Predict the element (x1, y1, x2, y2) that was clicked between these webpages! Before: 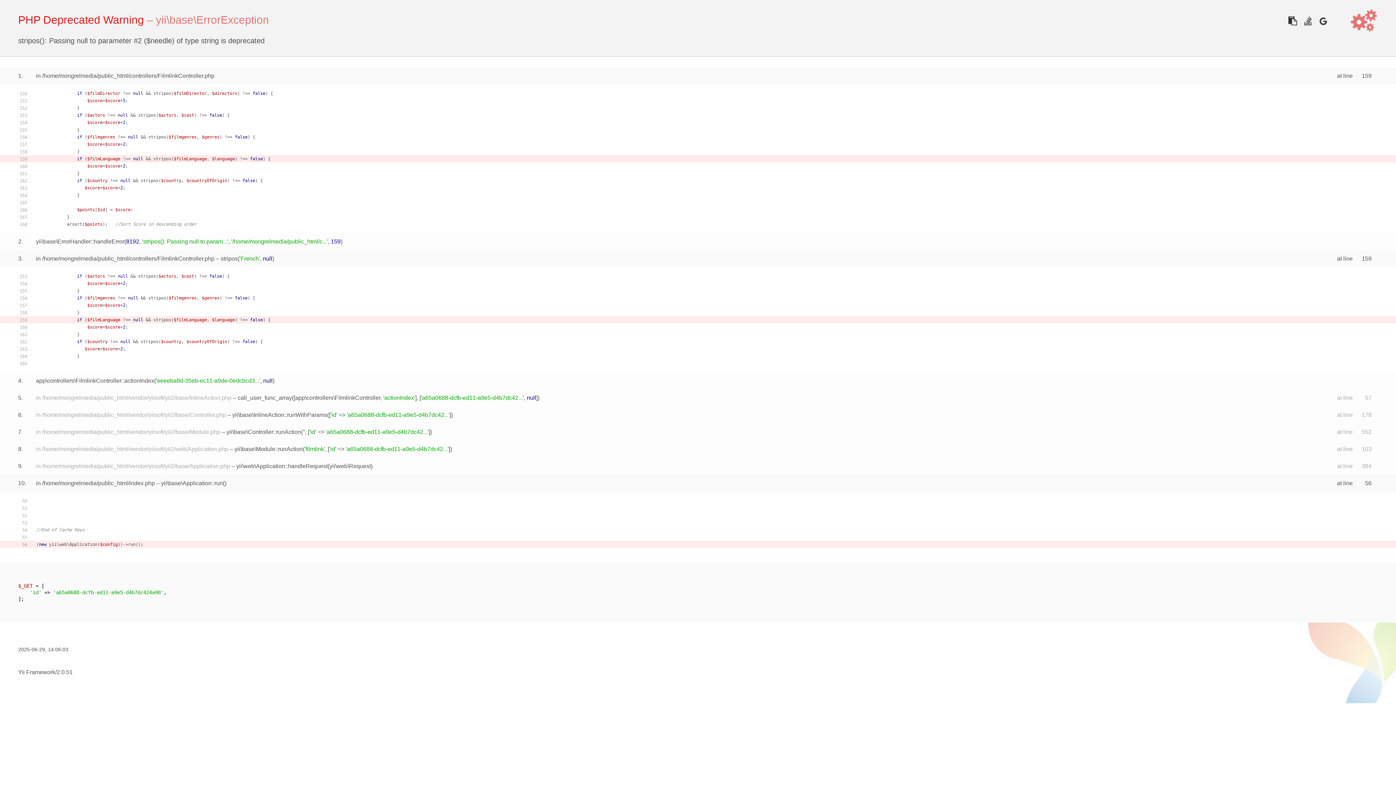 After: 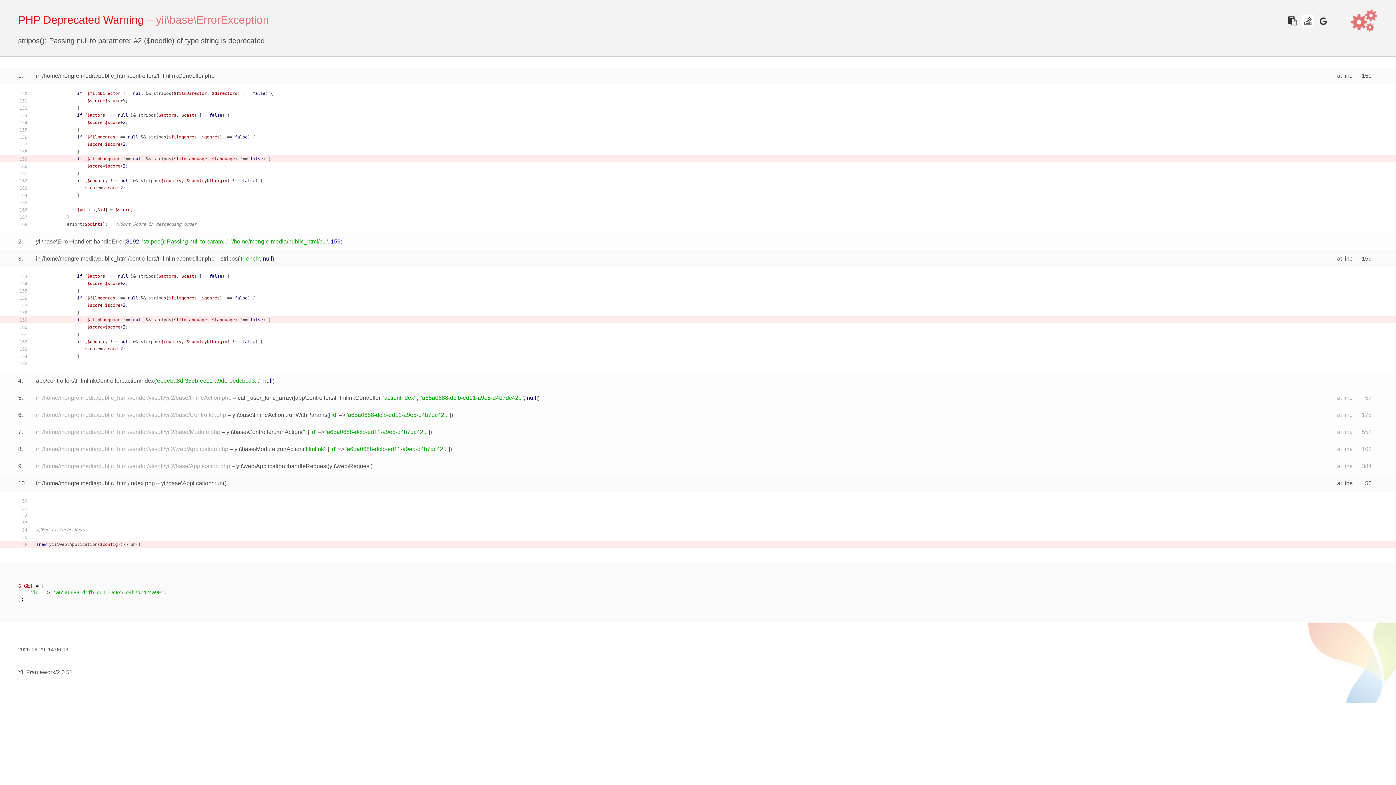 Action: bbox: (1301, 14, 1314, 27)